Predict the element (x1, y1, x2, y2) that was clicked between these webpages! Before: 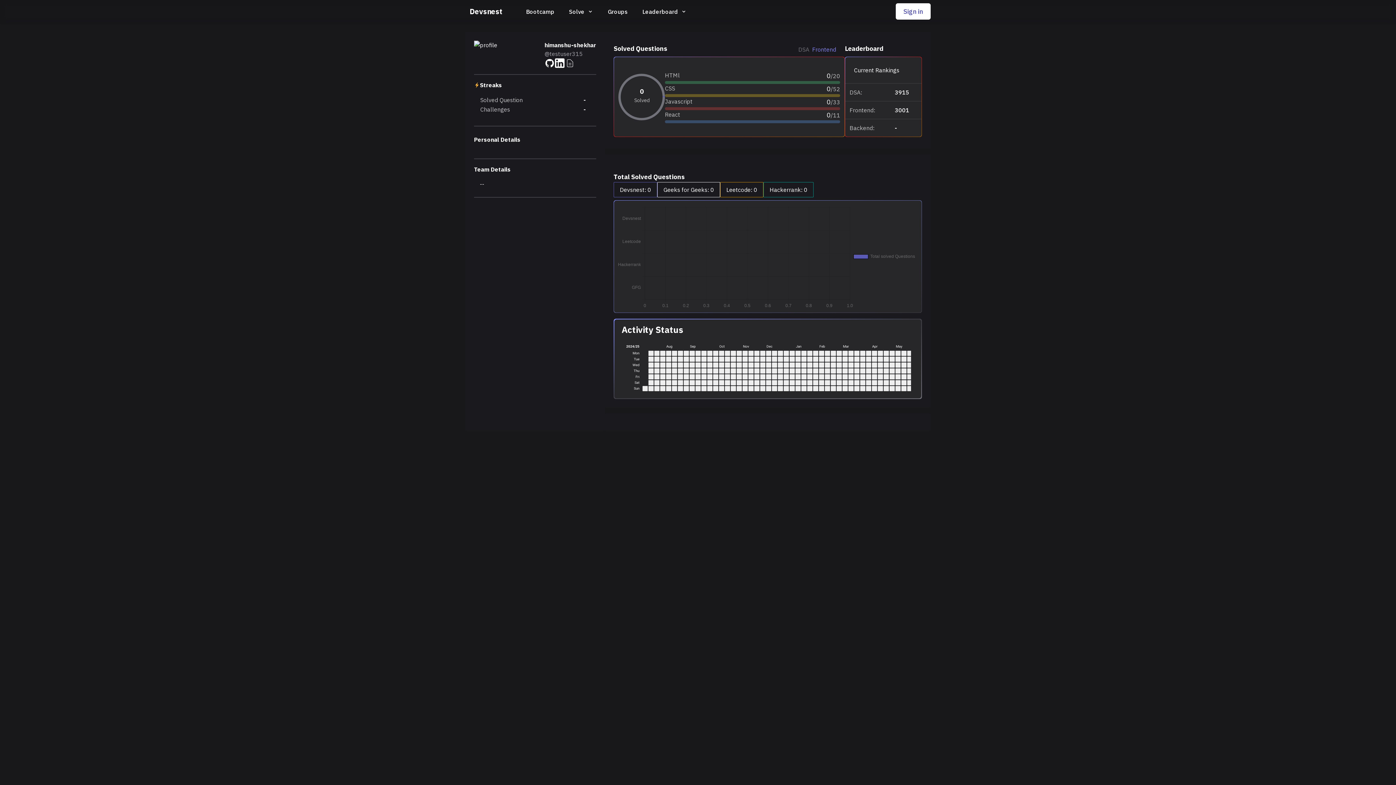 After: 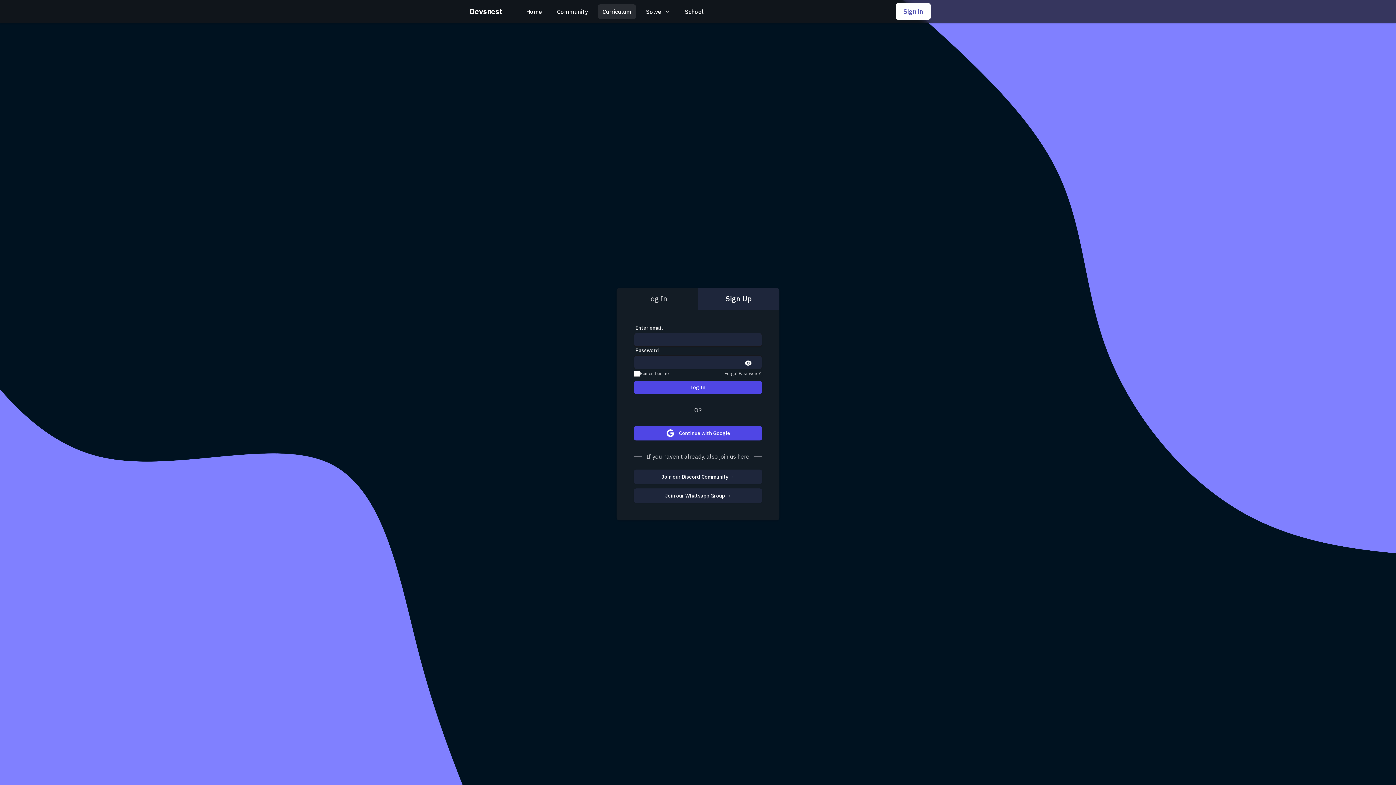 Action: label: Groups bbox: (603, 4, 632, 18)